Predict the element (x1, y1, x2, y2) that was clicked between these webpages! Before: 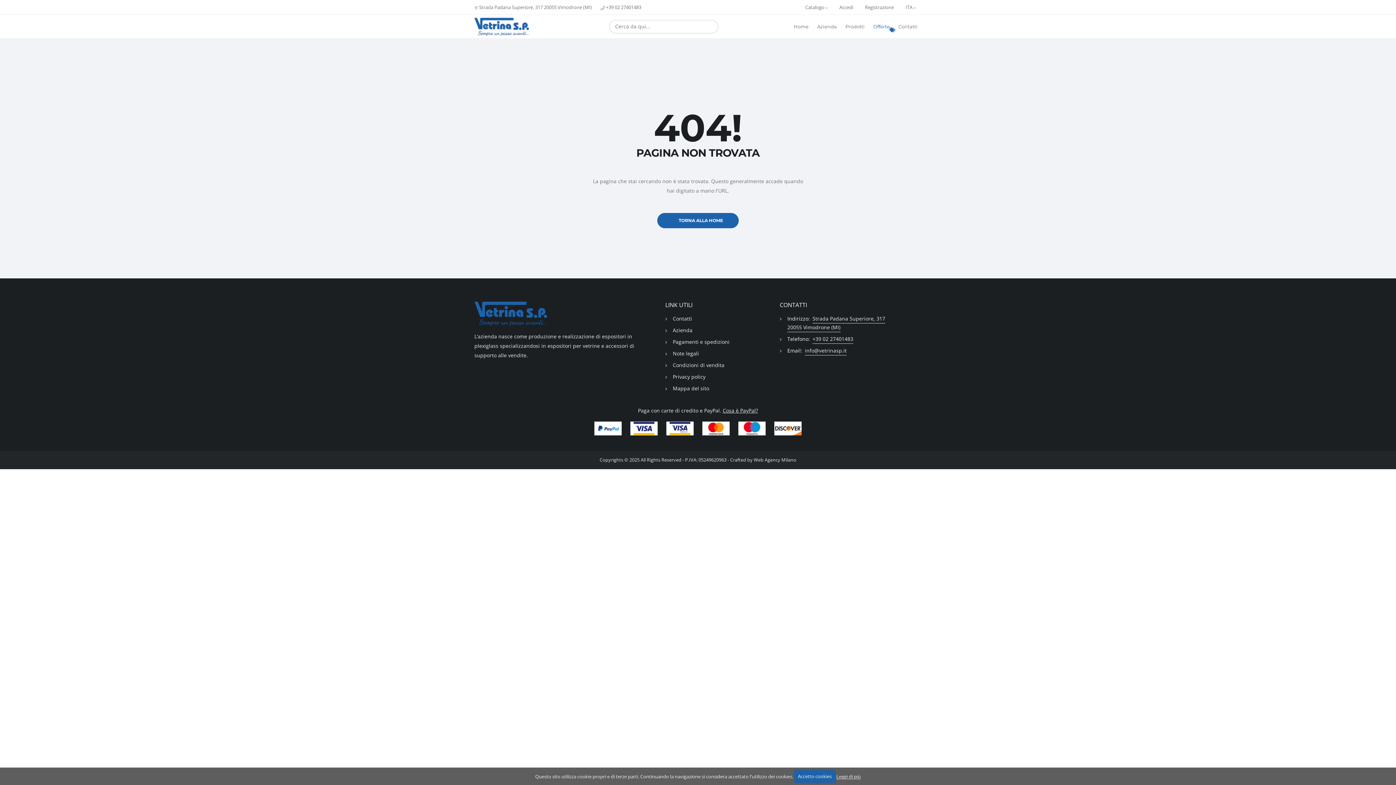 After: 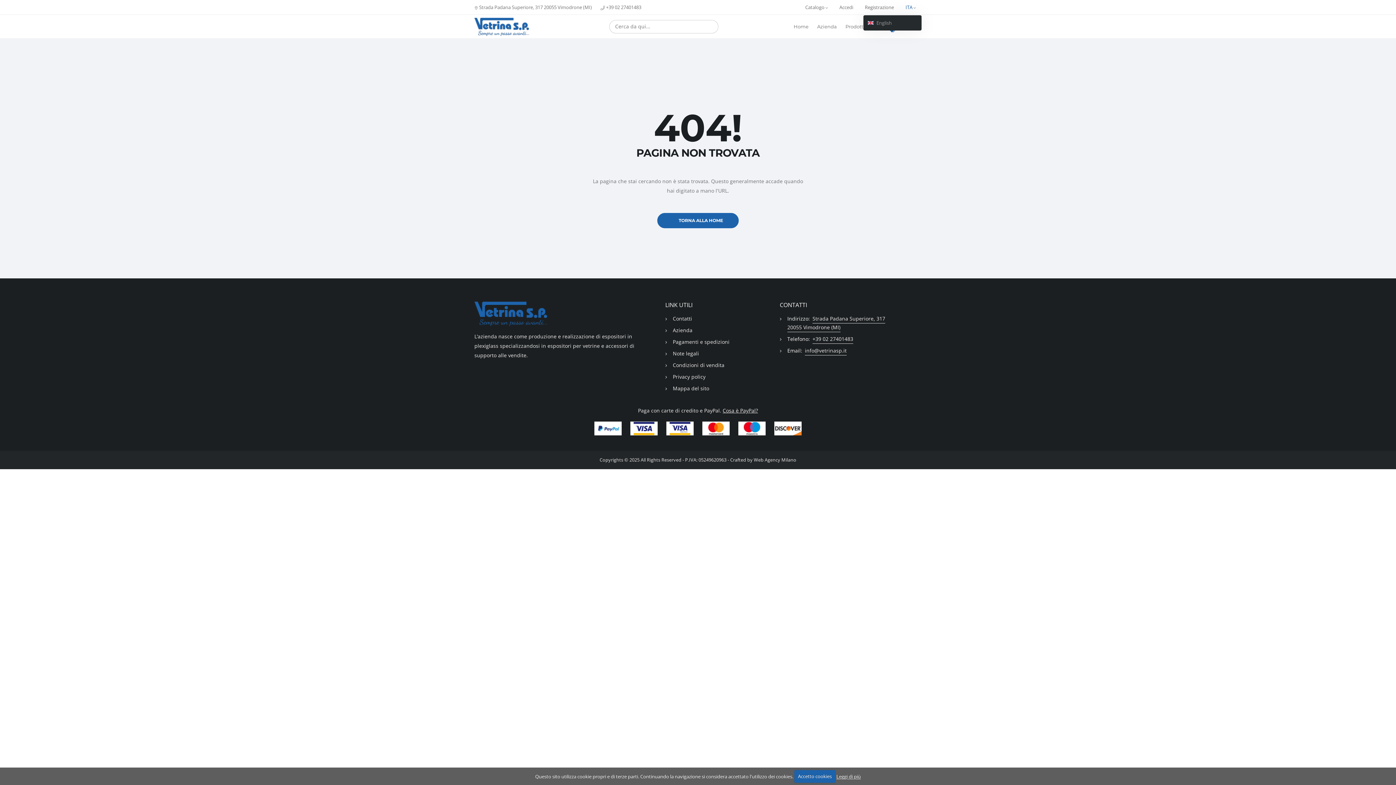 Action: label: ITA  bbox: (900, 0, 921, 14)